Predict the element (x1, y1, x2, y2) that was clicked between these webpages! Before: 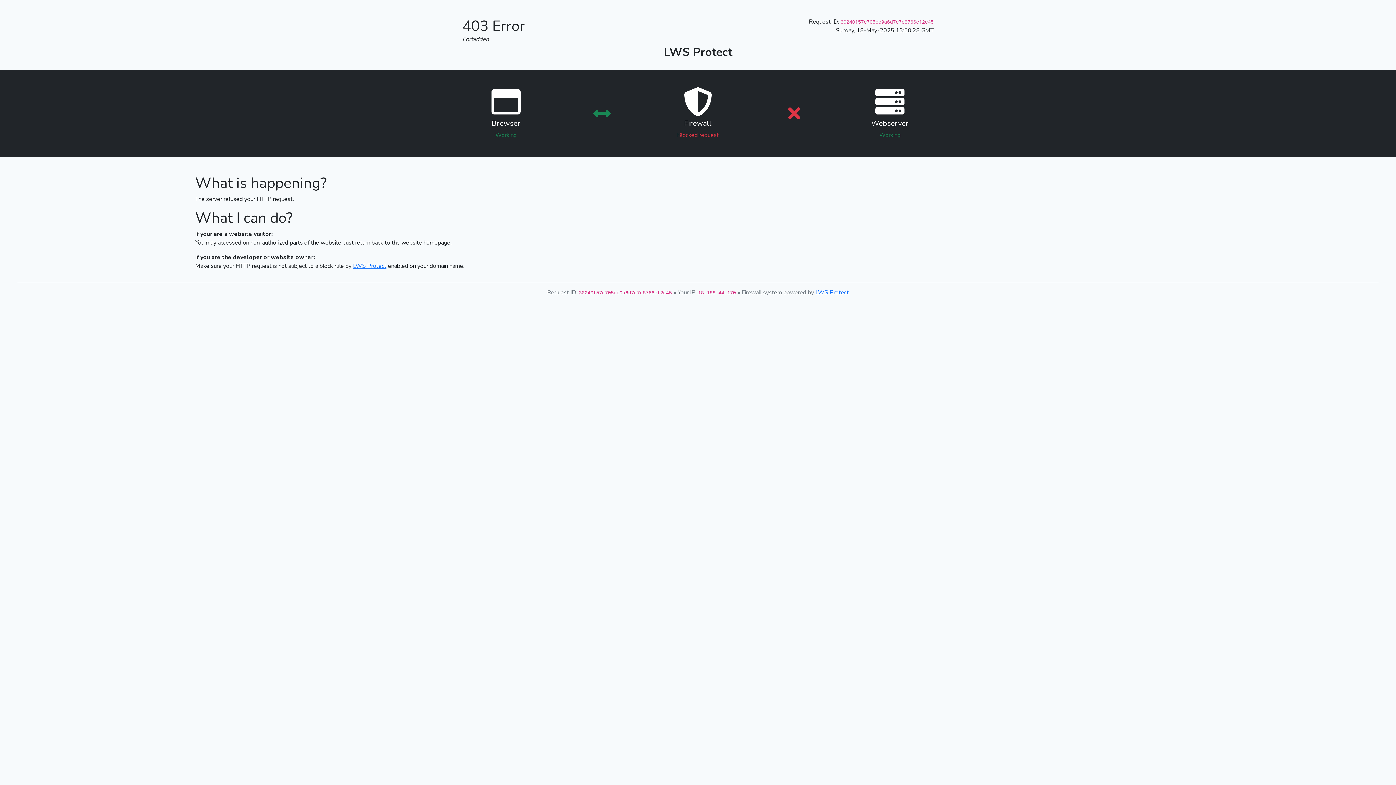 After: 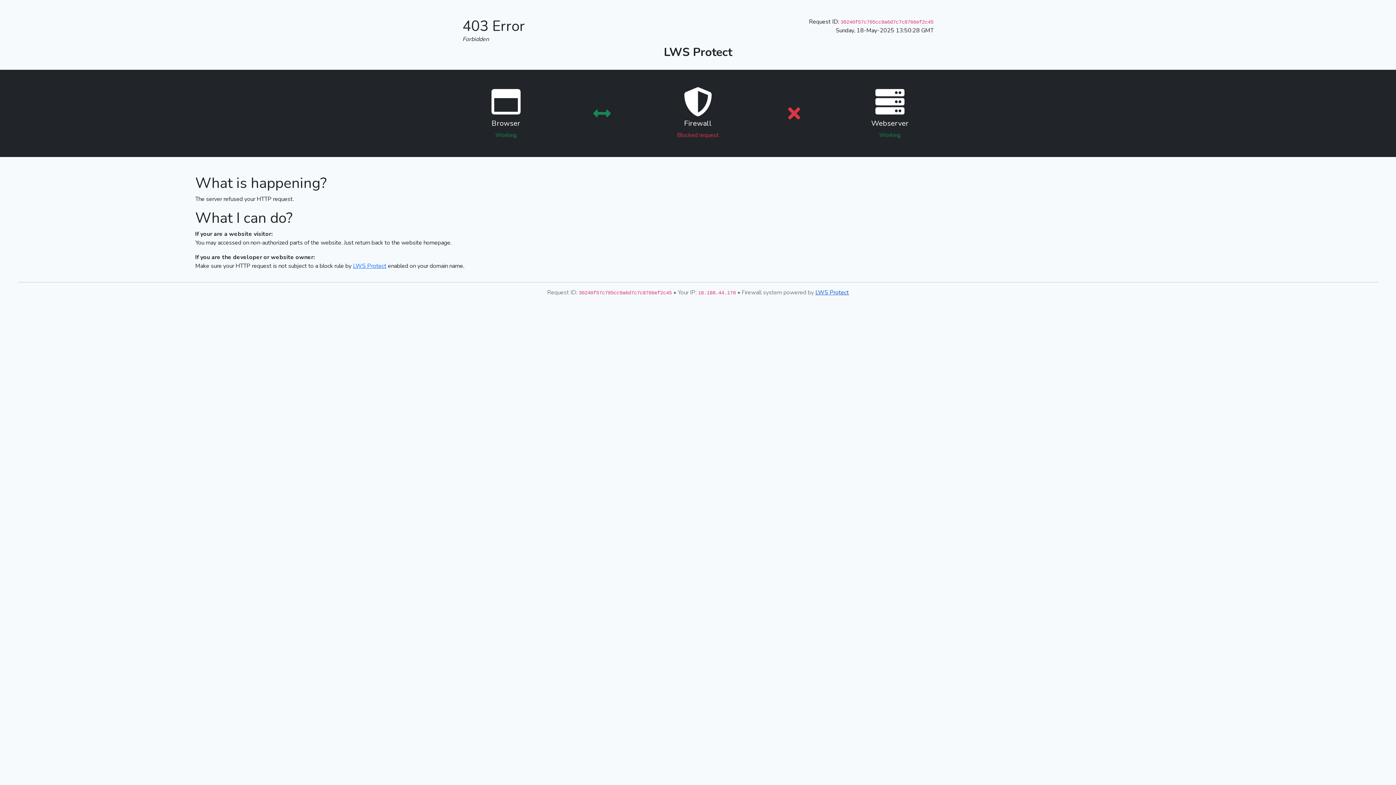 Action: label: LWS Protect bbox: (815, 288, 849, 296)